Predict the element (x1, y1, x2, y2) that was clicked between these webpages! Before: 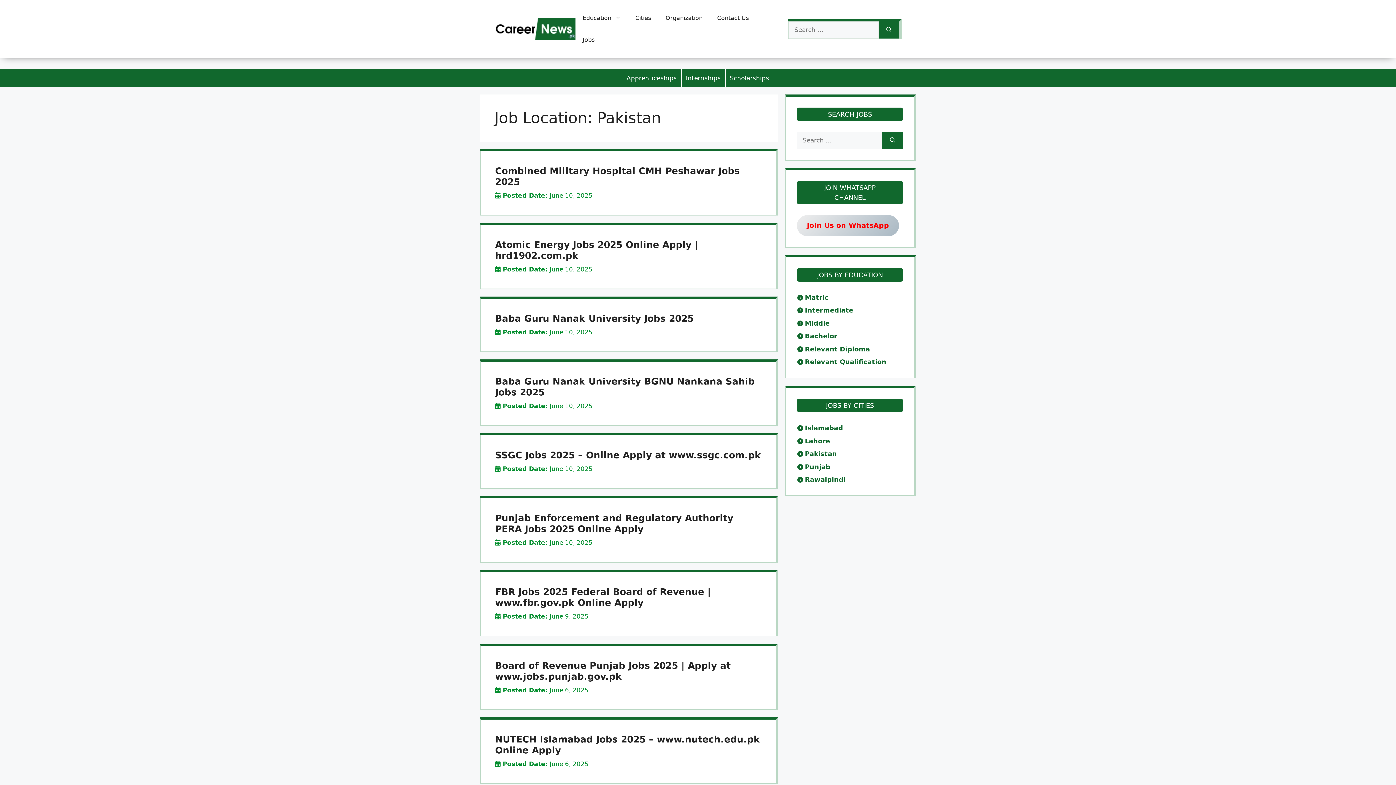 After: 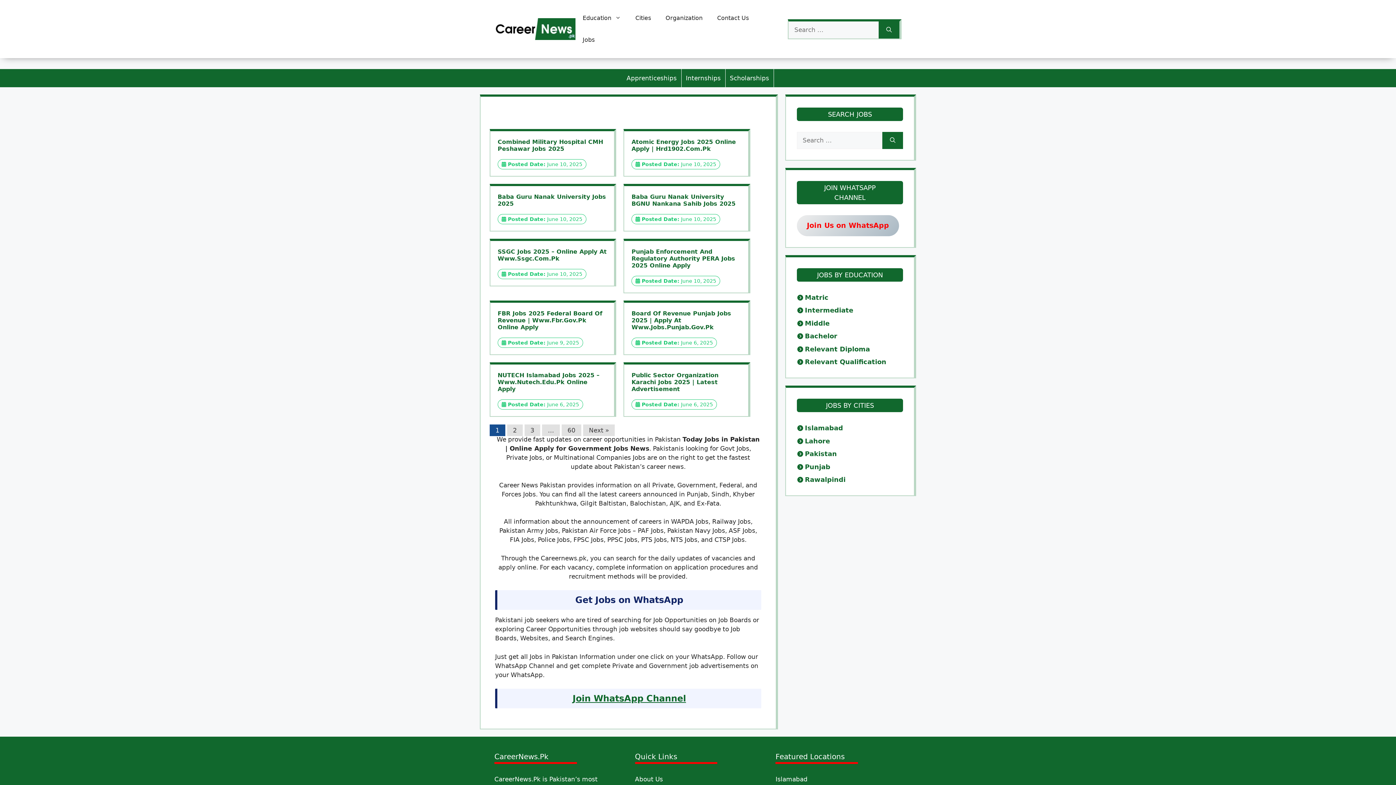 Action: bbox: (494, 24, 575, 32)